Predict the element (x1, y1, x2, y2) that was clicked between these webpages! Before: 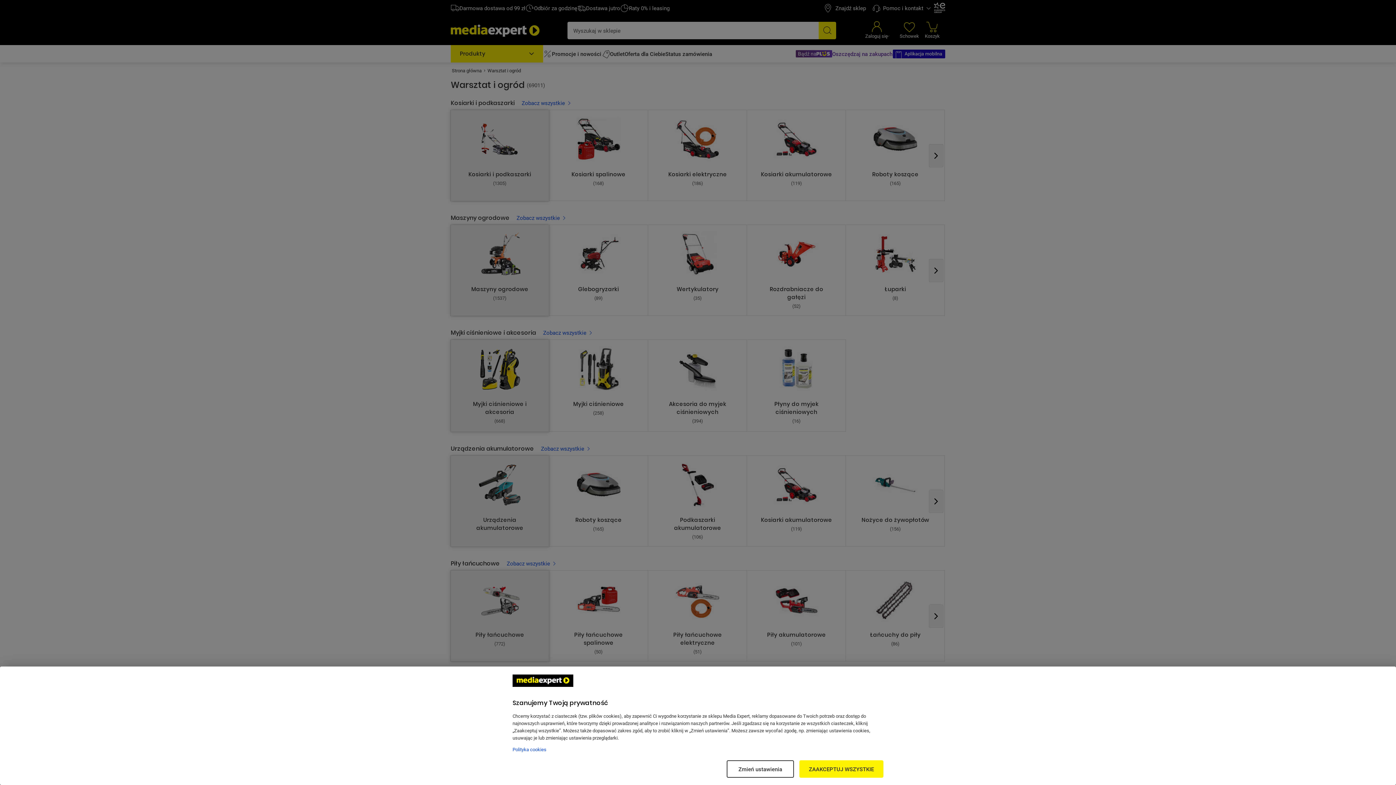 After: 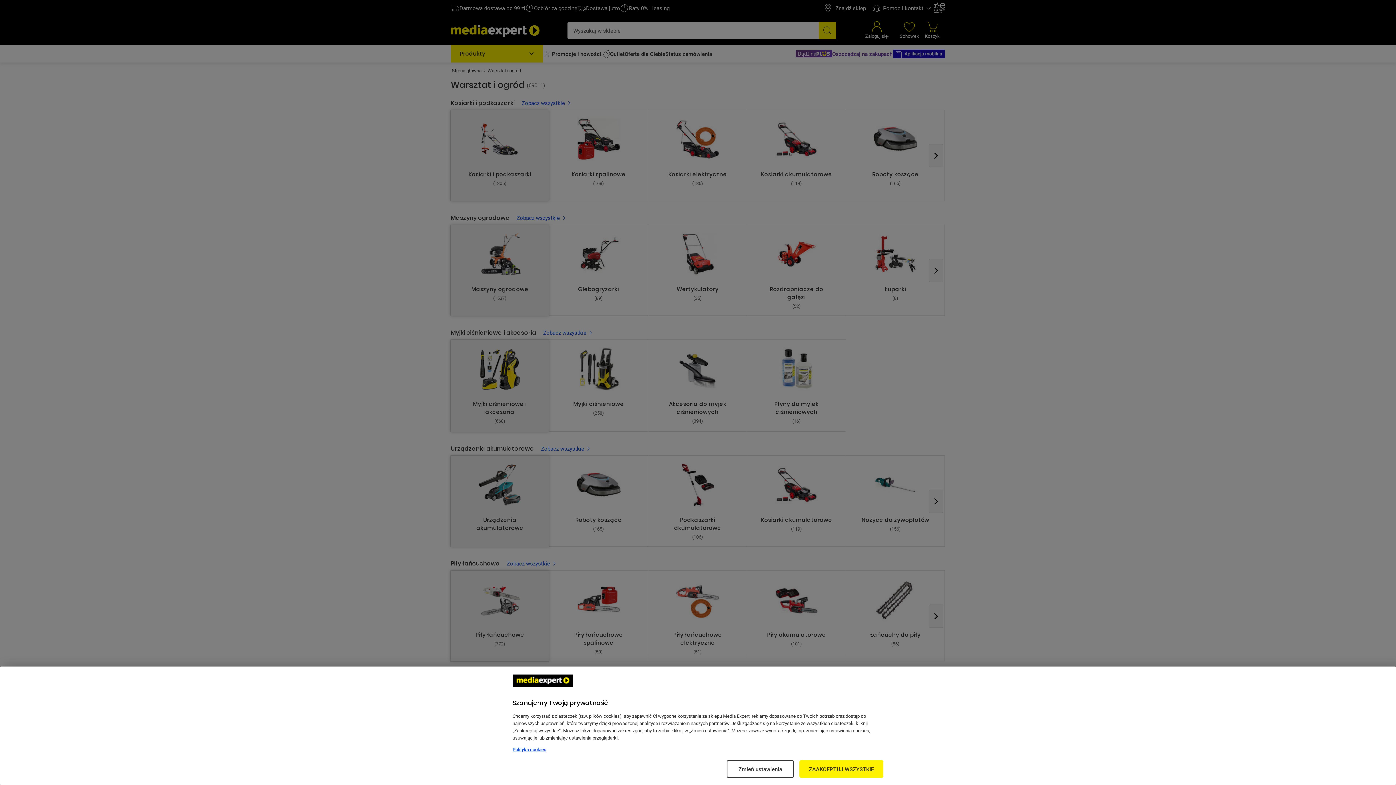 Action: label: Więcej informacji w Polityce cookies, otwiera się w nowym oknie bbox: (512, 746, 546, 753)